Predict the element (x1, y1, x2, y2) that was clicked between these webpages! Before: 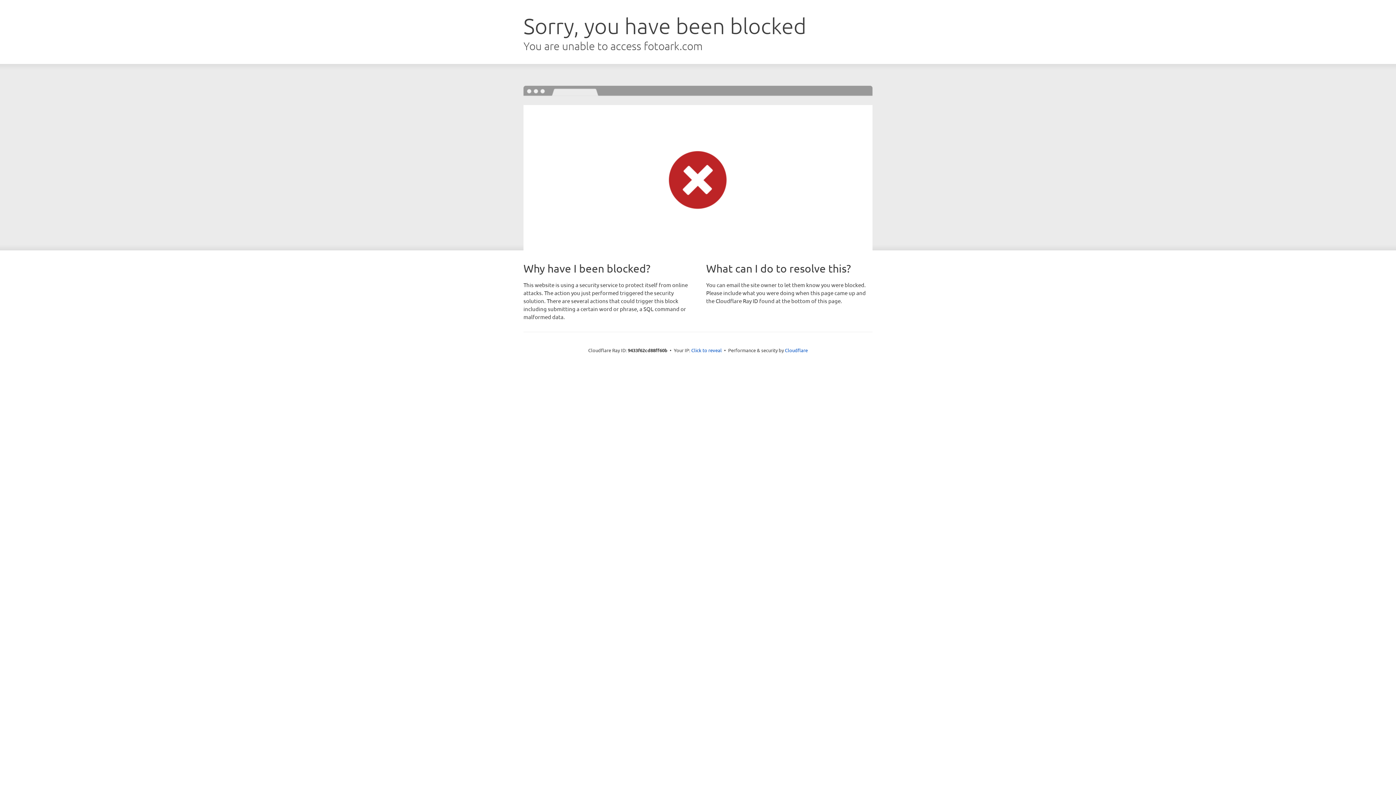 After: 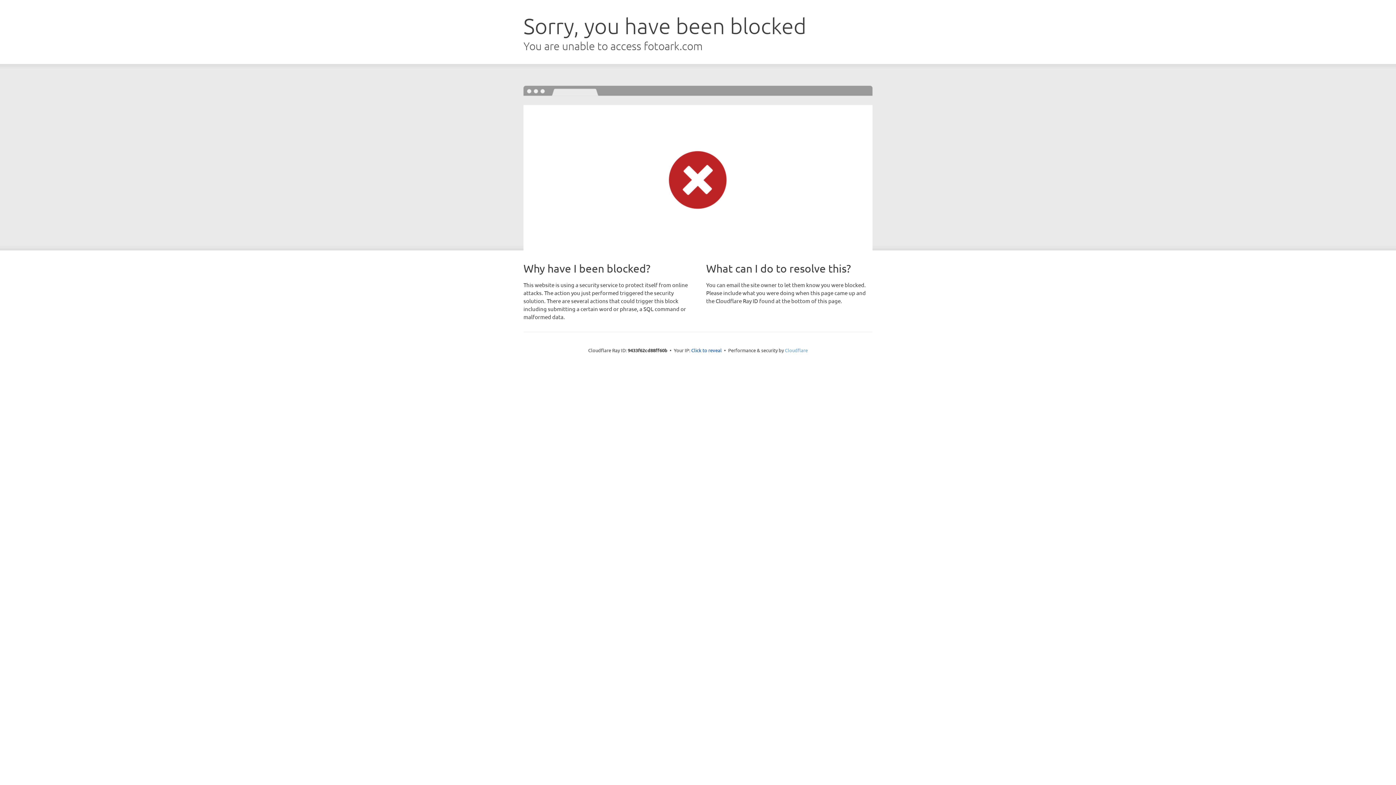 Action: bbox: (785, 347, 808, 353) label: Cloudflare